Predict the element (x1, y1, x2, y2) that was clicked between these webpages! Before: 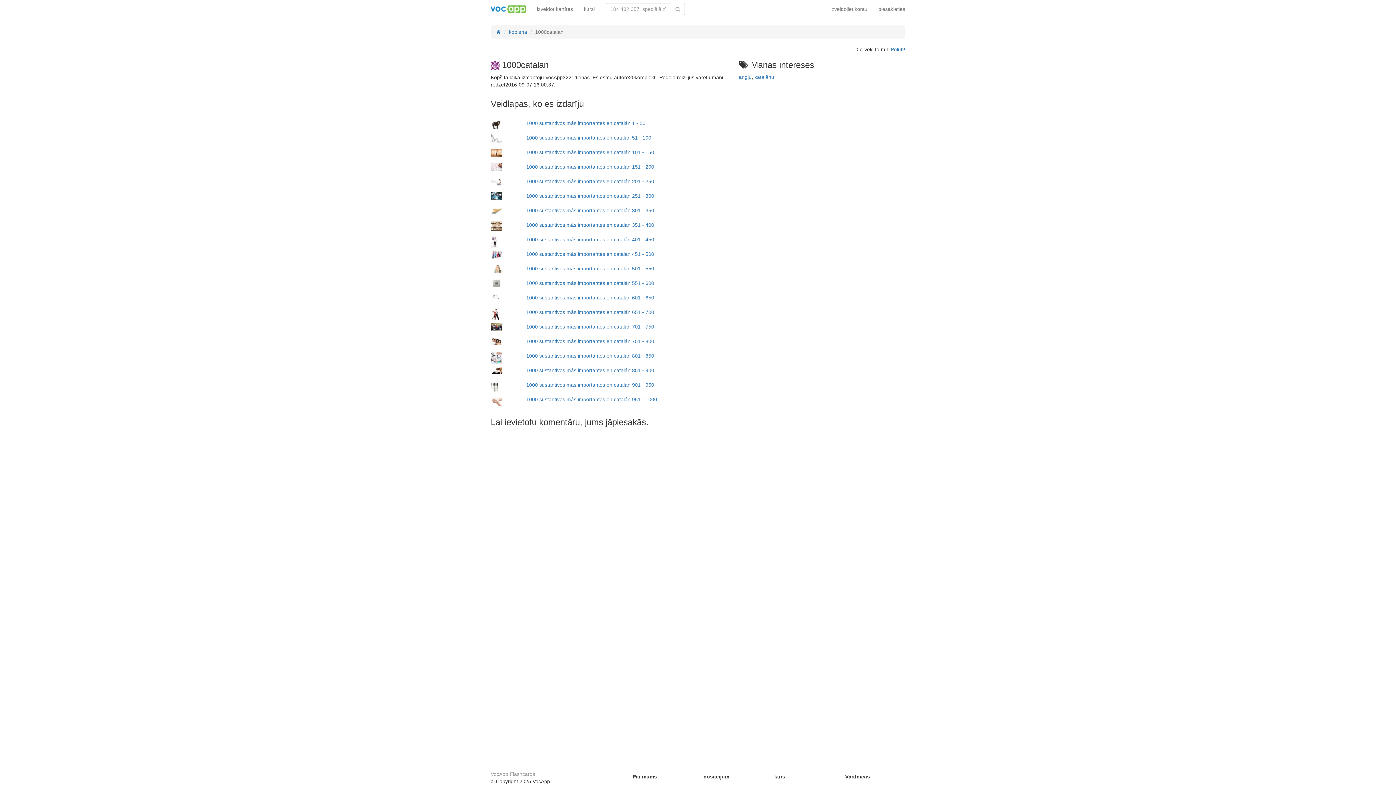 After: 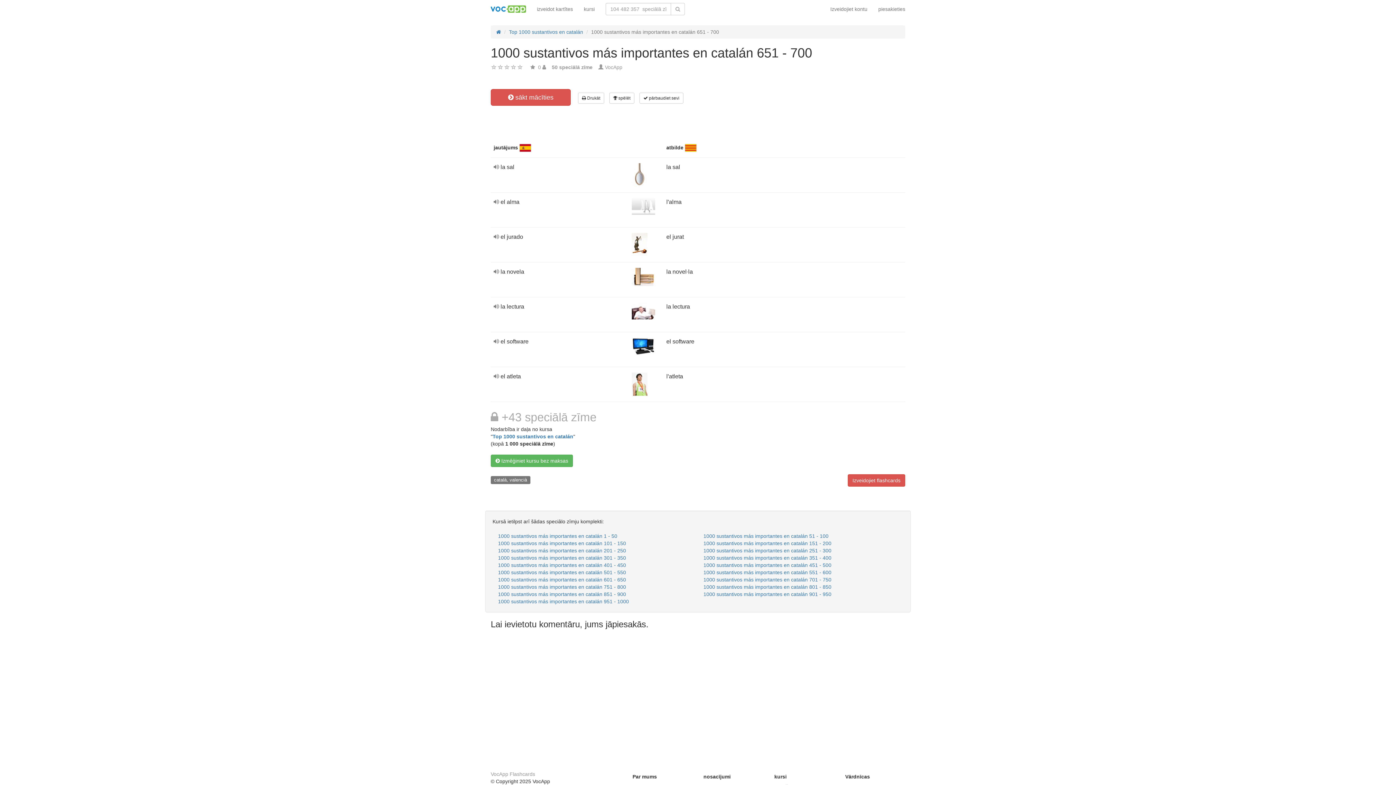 Action: label: 1000 sustantivos más importantes en catalán 651 - 700 bbox: (490, 308, 905, 323)